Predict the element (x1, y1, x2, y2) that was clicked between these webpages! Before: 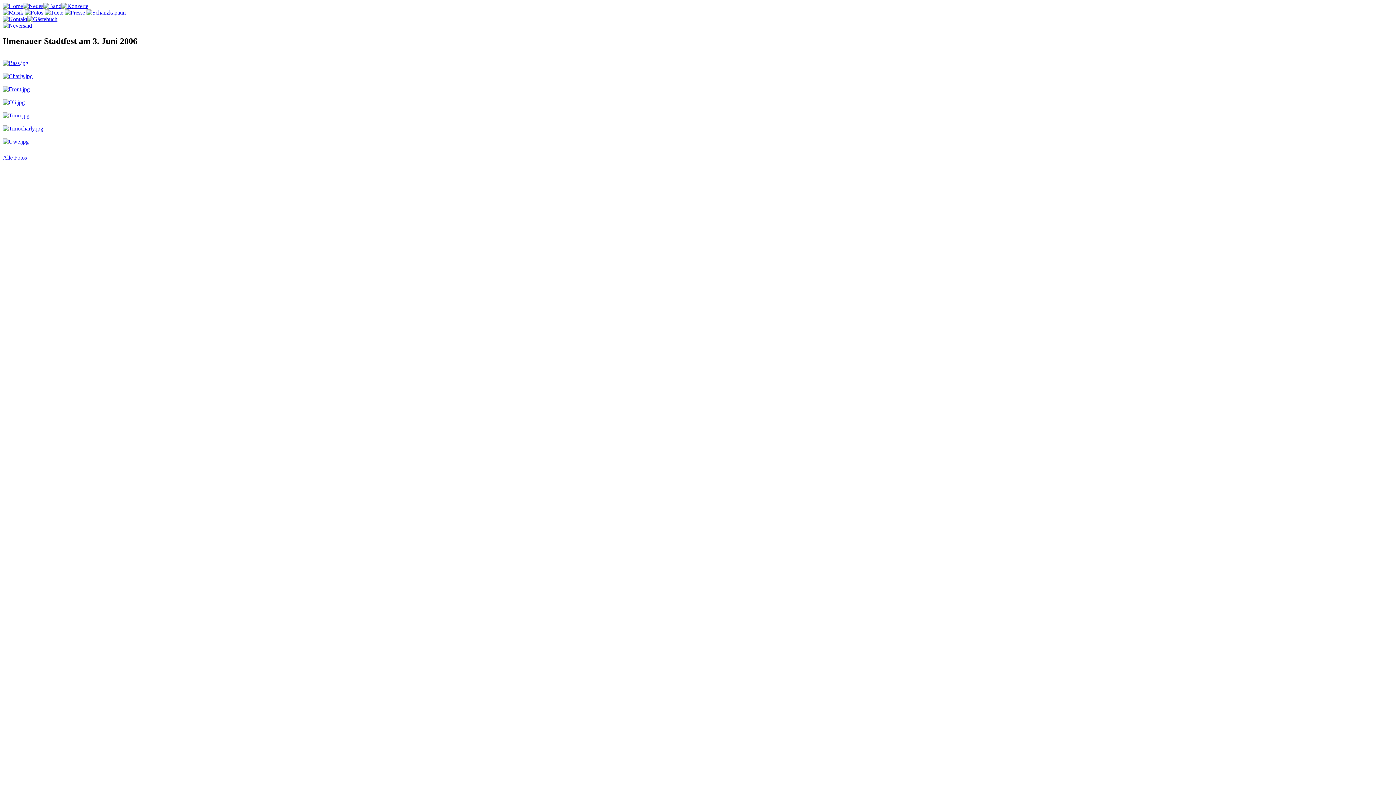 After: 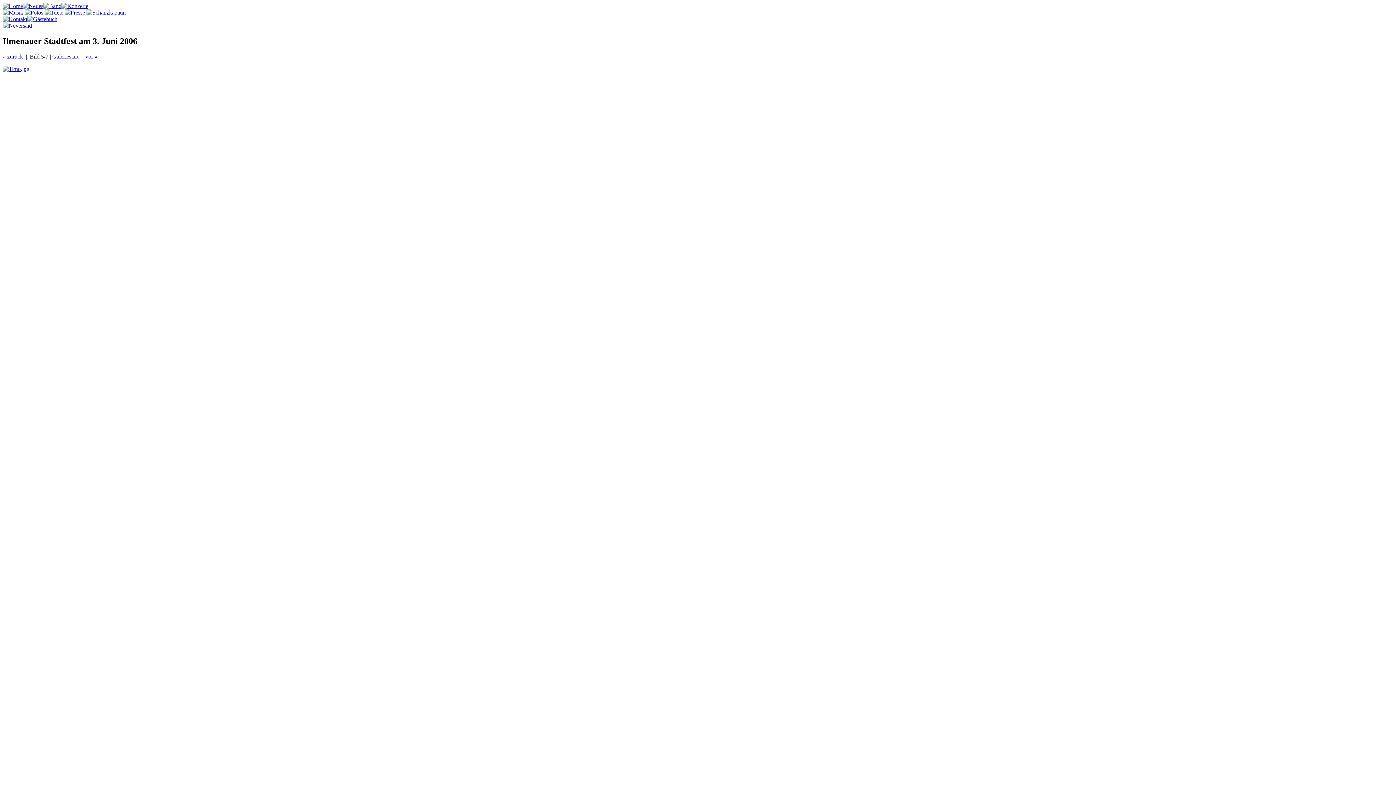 Action: bbox: (2, 112, 29, 118)